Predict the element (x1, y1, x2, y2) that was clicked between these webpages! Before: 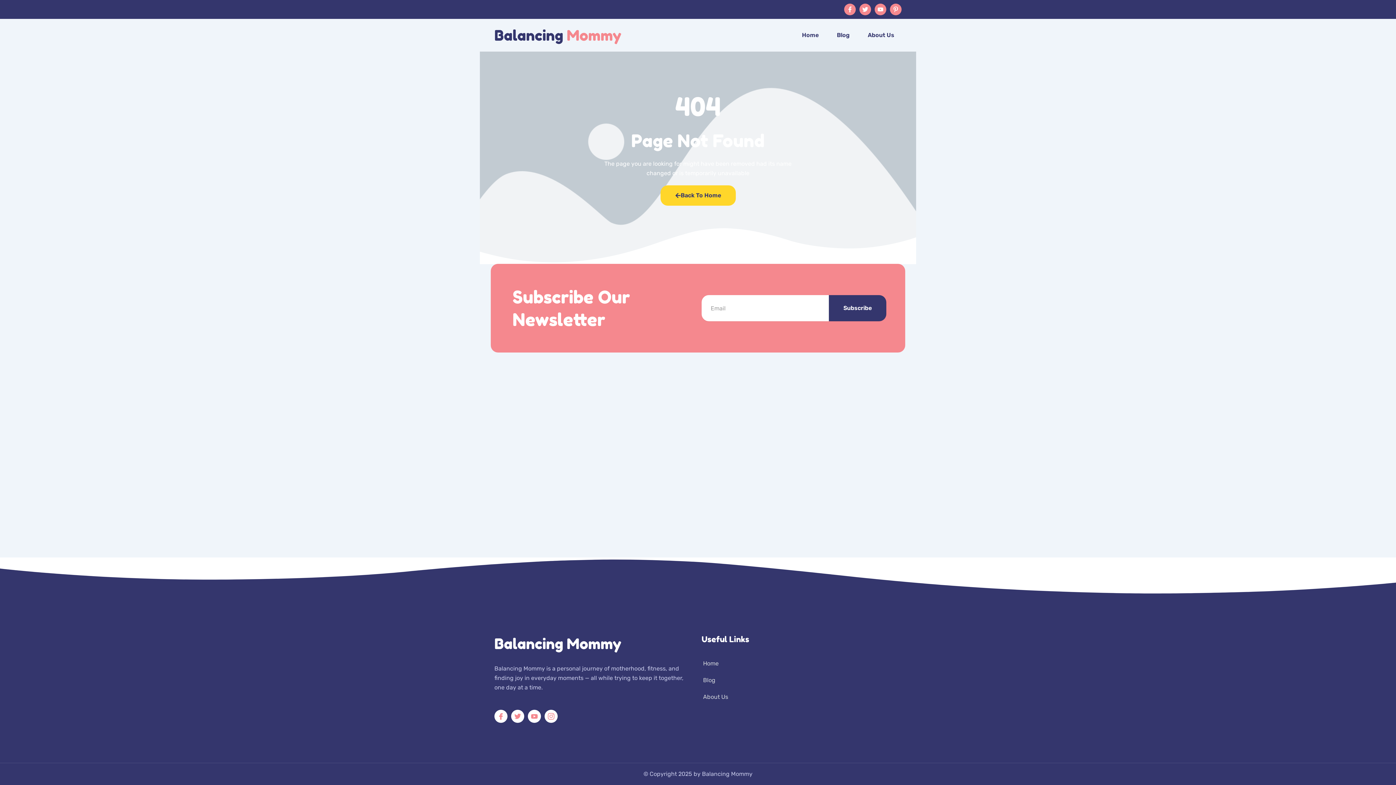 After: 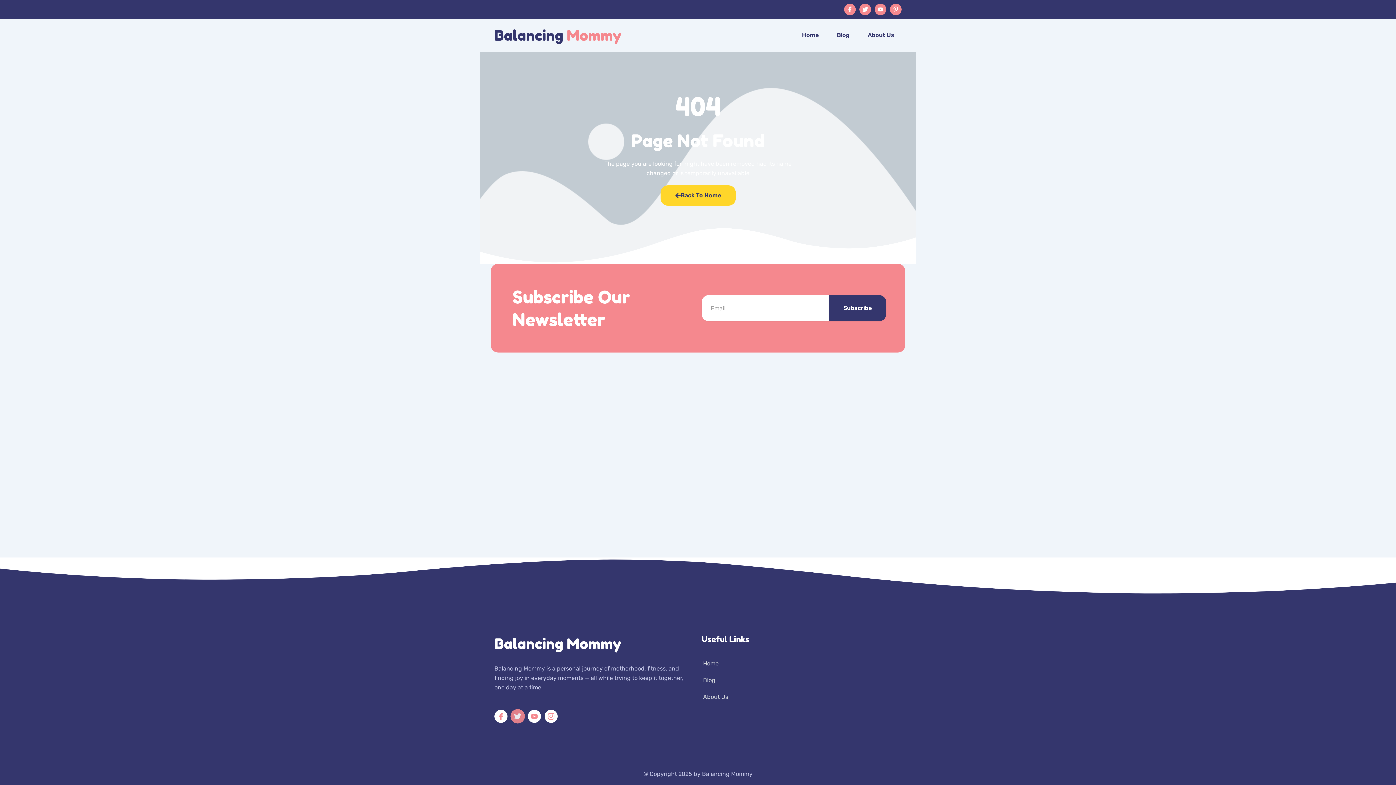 Action: label: Twitter bbox: (511, 710, 524, 723)